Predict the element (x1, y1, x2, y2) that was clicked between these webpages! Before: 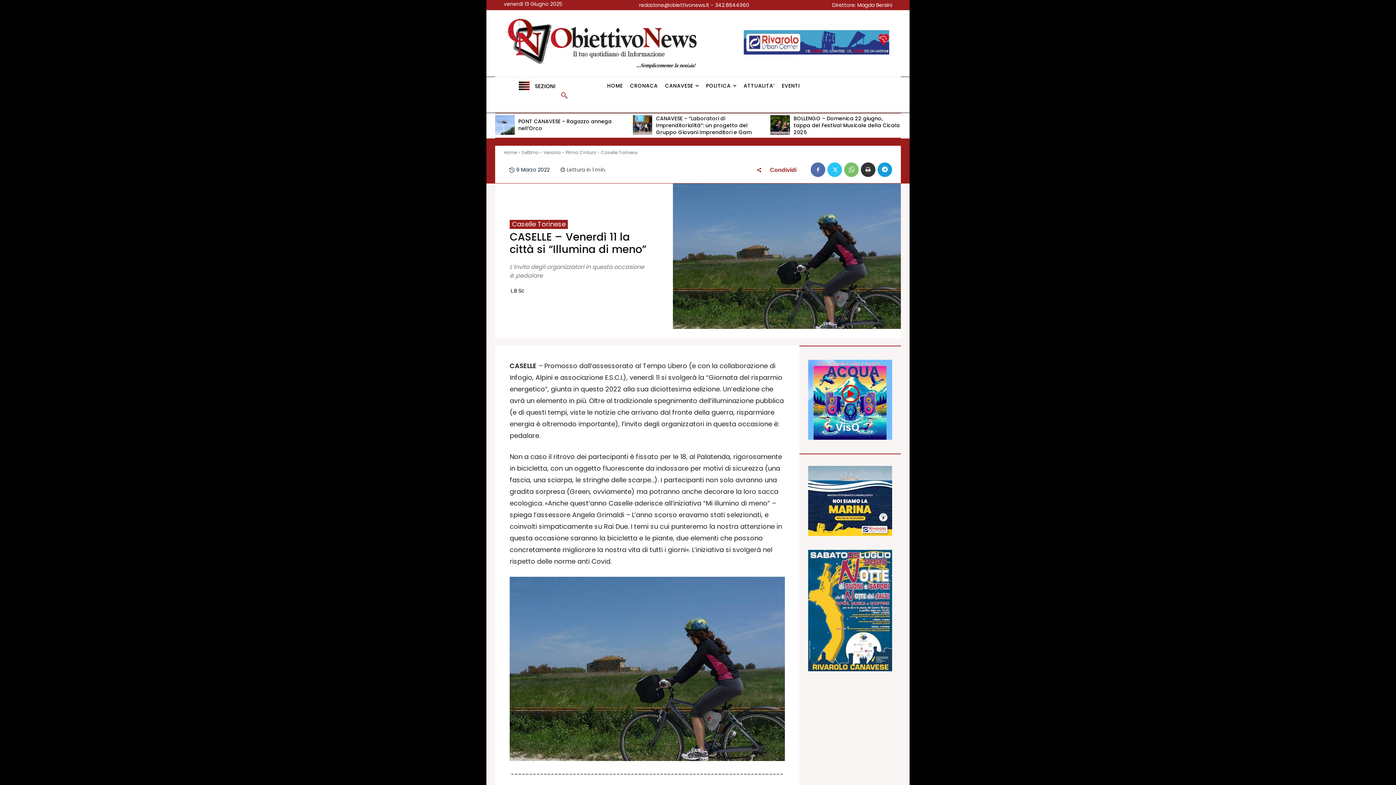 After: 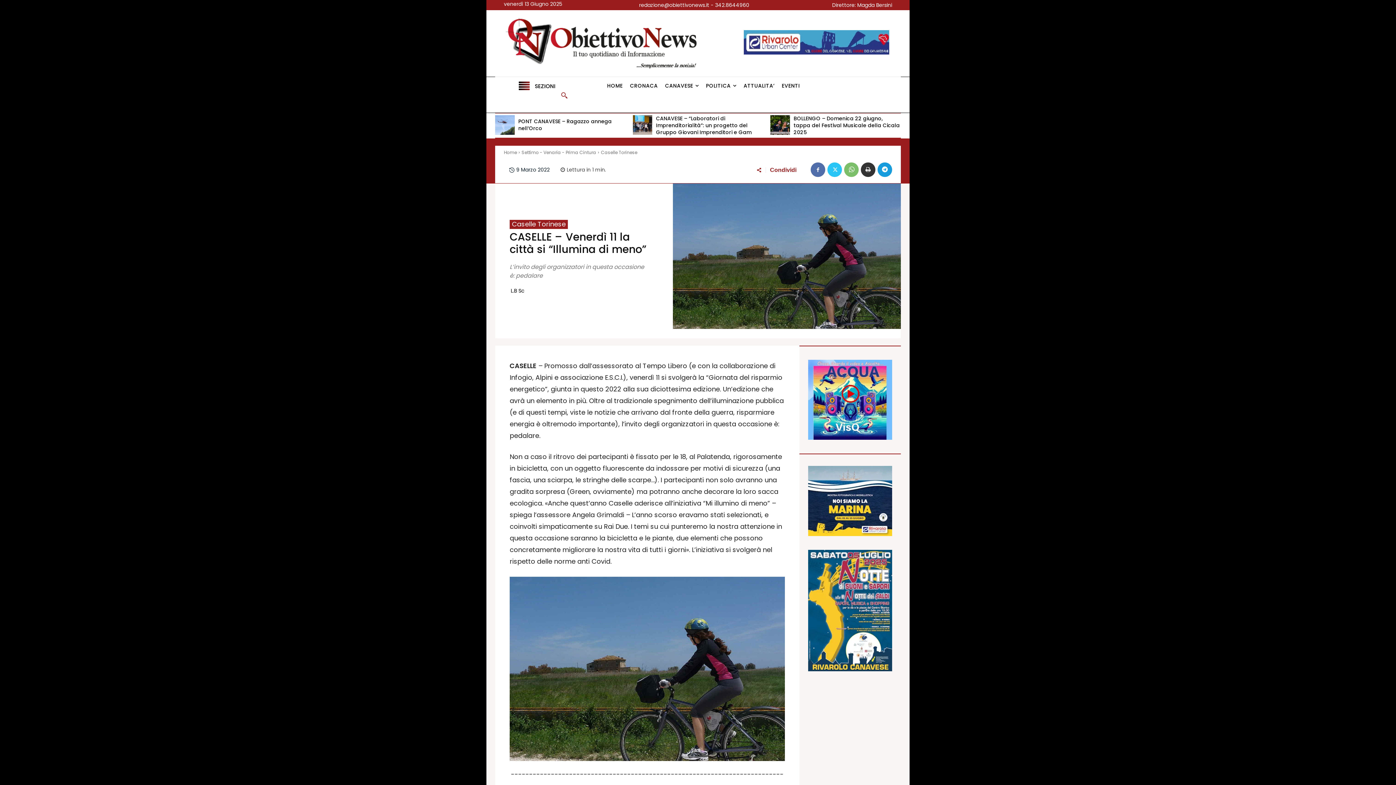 Action: bbox: (808, 360, 892, 440)